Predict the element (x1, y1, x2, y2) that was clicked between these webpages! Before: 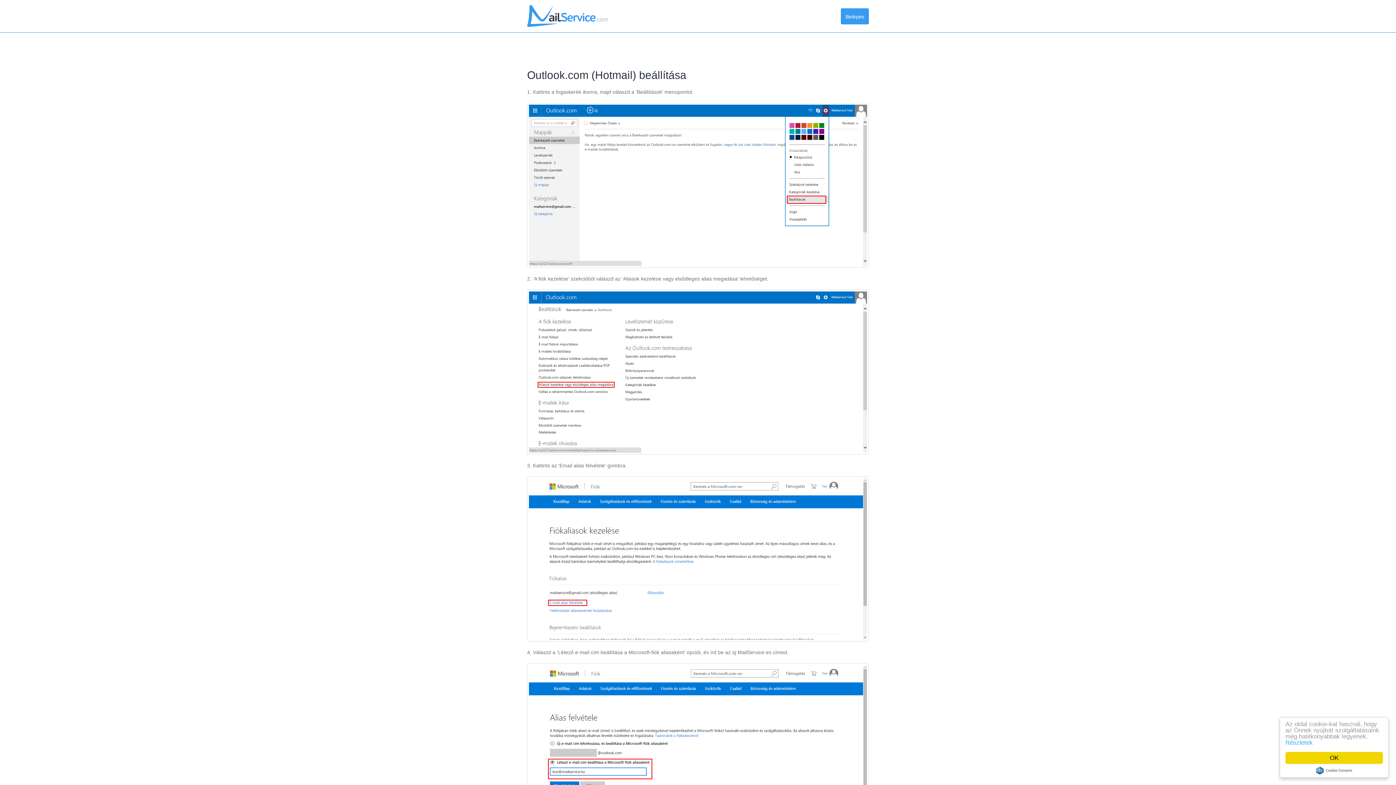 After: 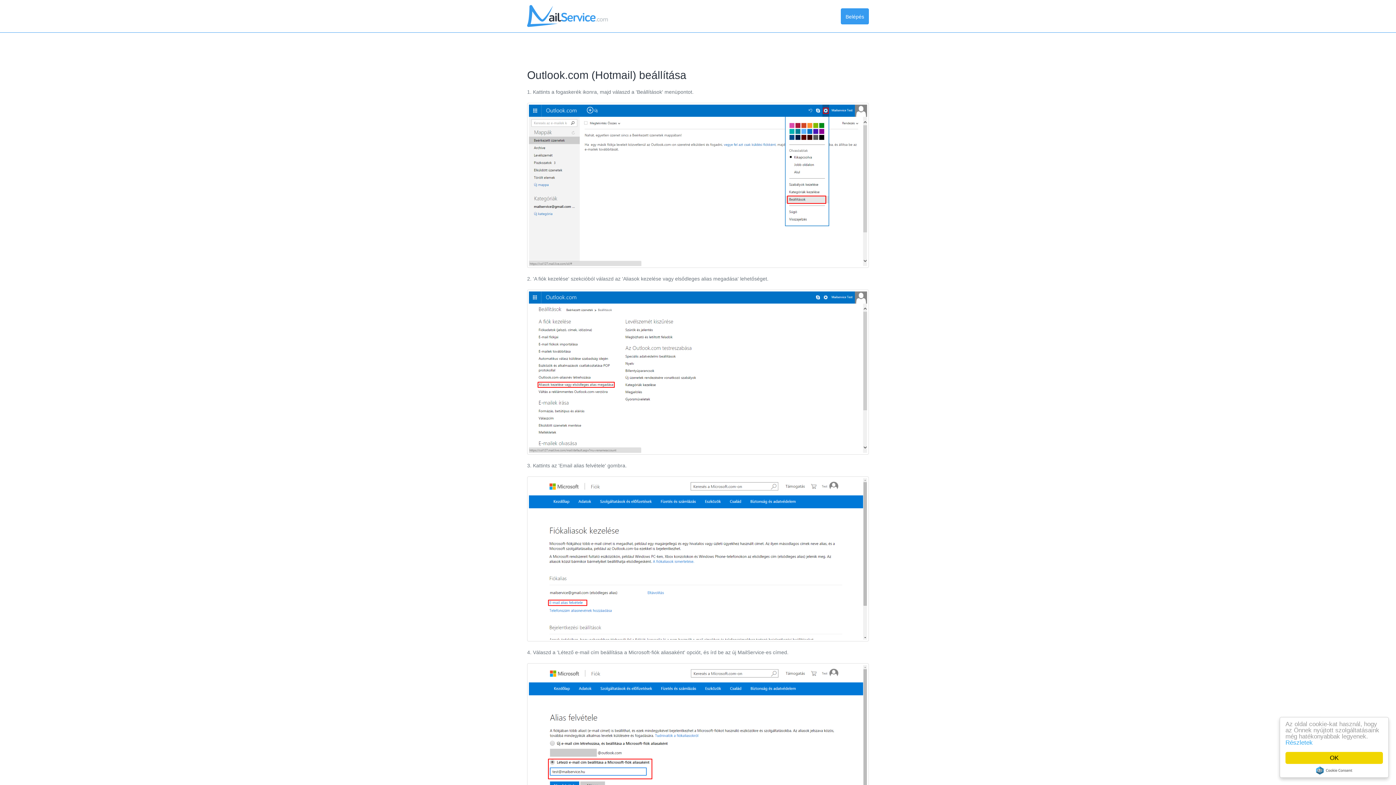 Action: bbox: (527, 555, 869, 561)